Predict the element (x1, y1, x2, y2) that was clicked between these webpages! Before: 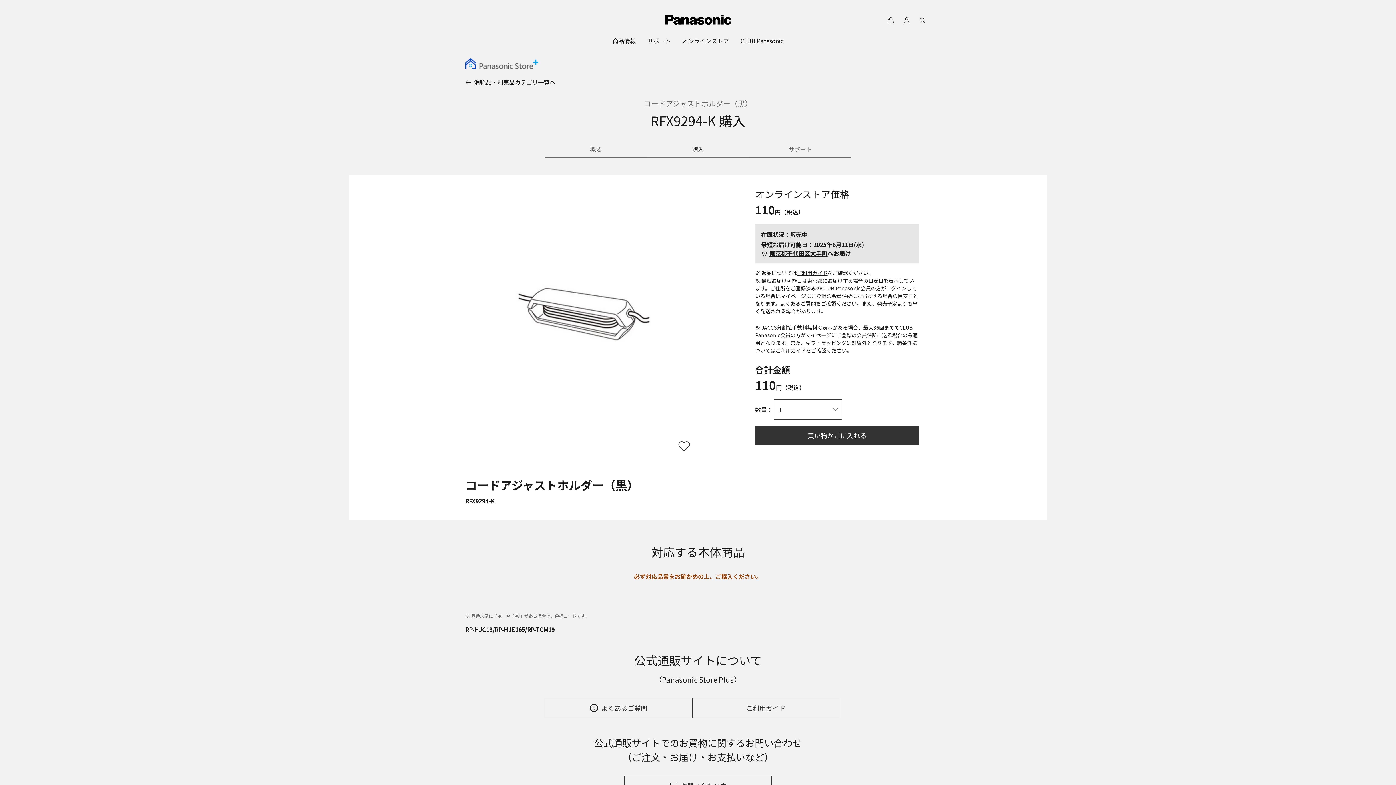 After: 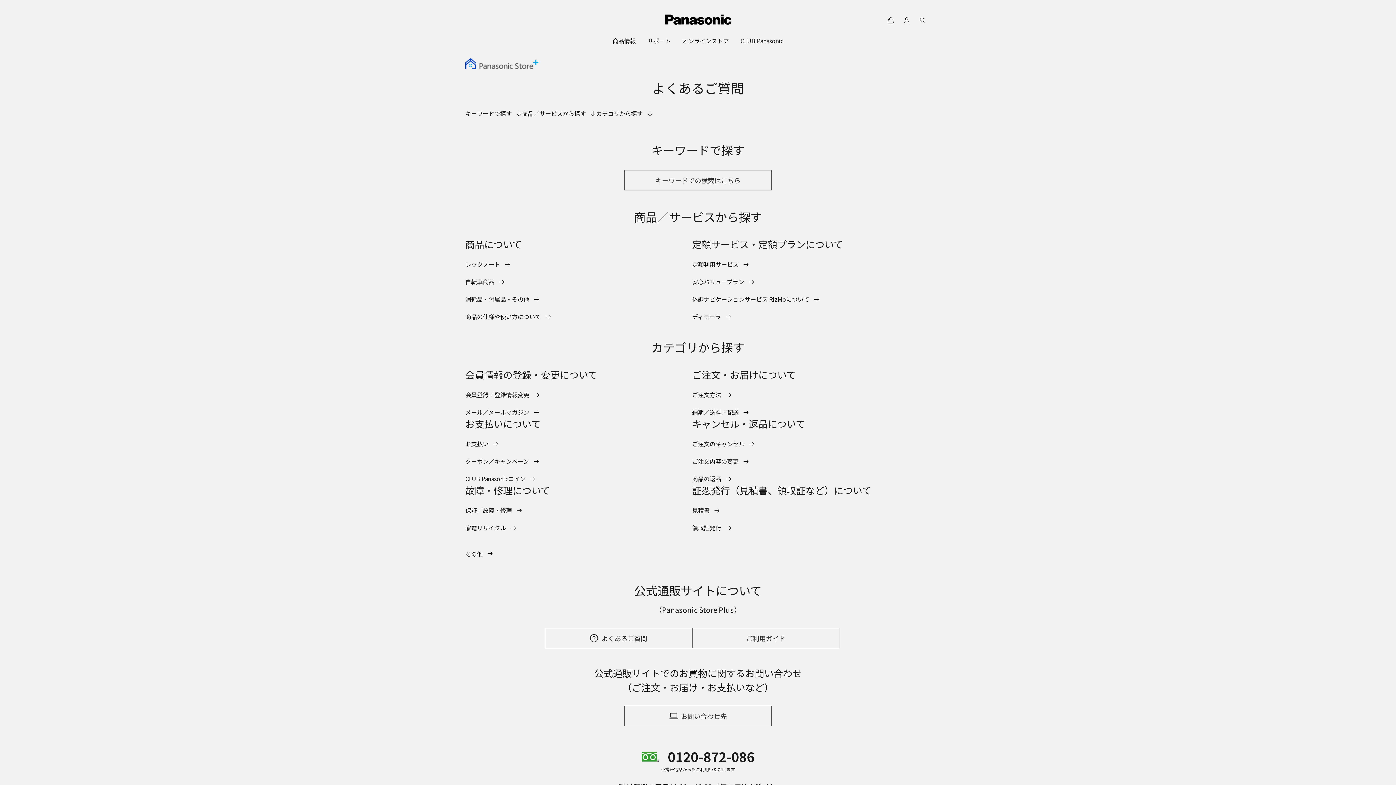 Action: label: よくあるご質問 bbox: (544, 168, 692, 188)